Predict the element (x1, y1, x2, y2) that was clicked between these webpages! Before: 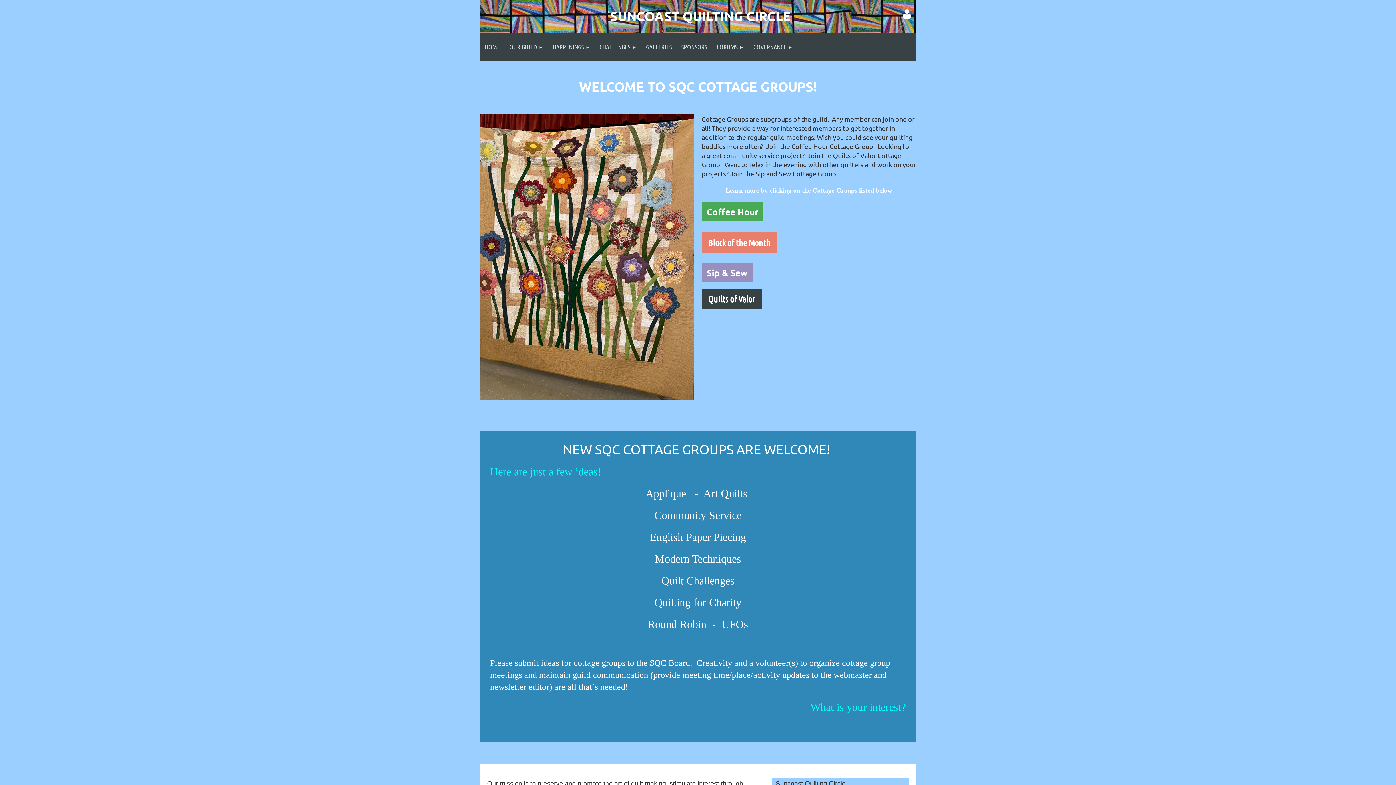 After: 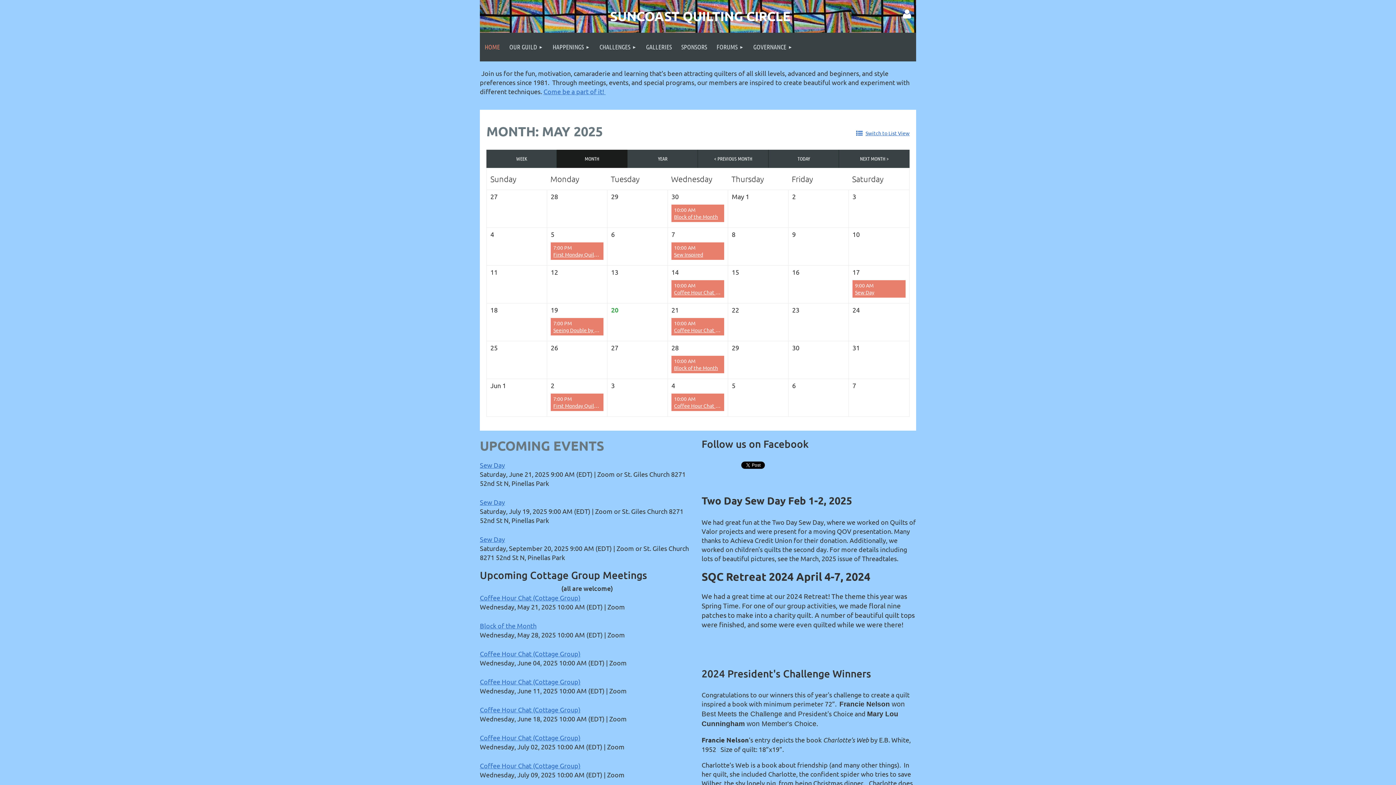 Action: bbox: (480, 32, 504, 61) label: HOME